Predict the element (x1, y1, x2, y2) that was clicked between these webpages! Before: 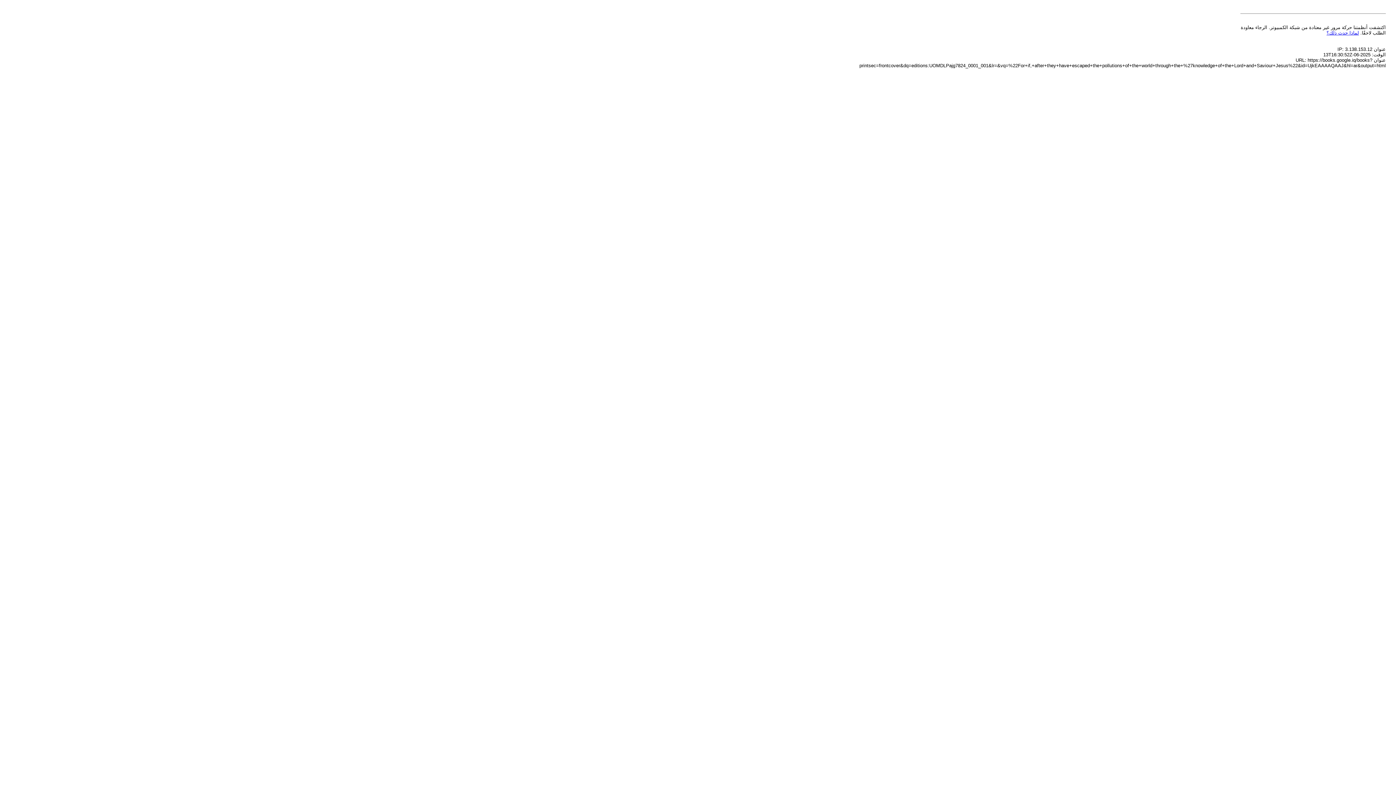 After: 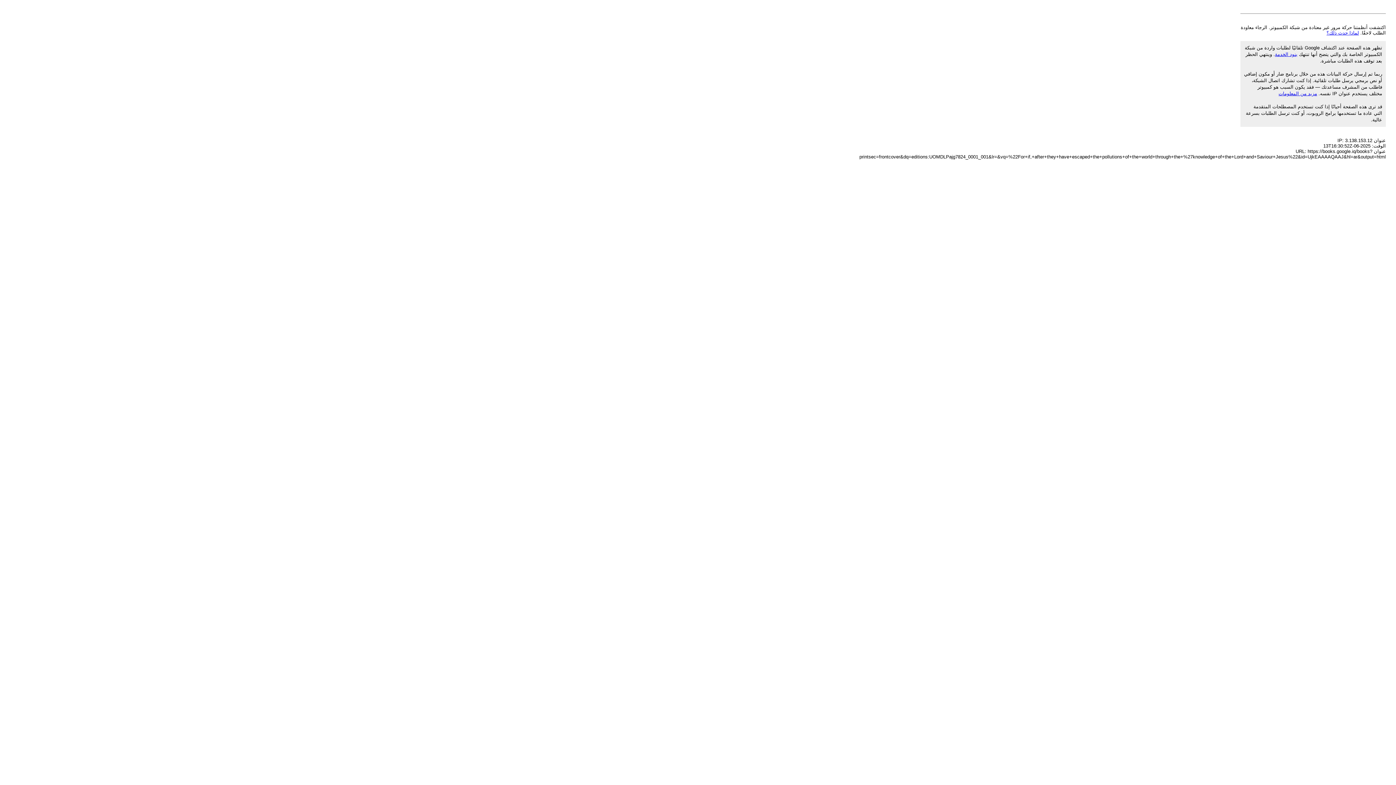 Action: bbox: (1326, 30, 1359, 35) label: لماذا حدث ذلك؟